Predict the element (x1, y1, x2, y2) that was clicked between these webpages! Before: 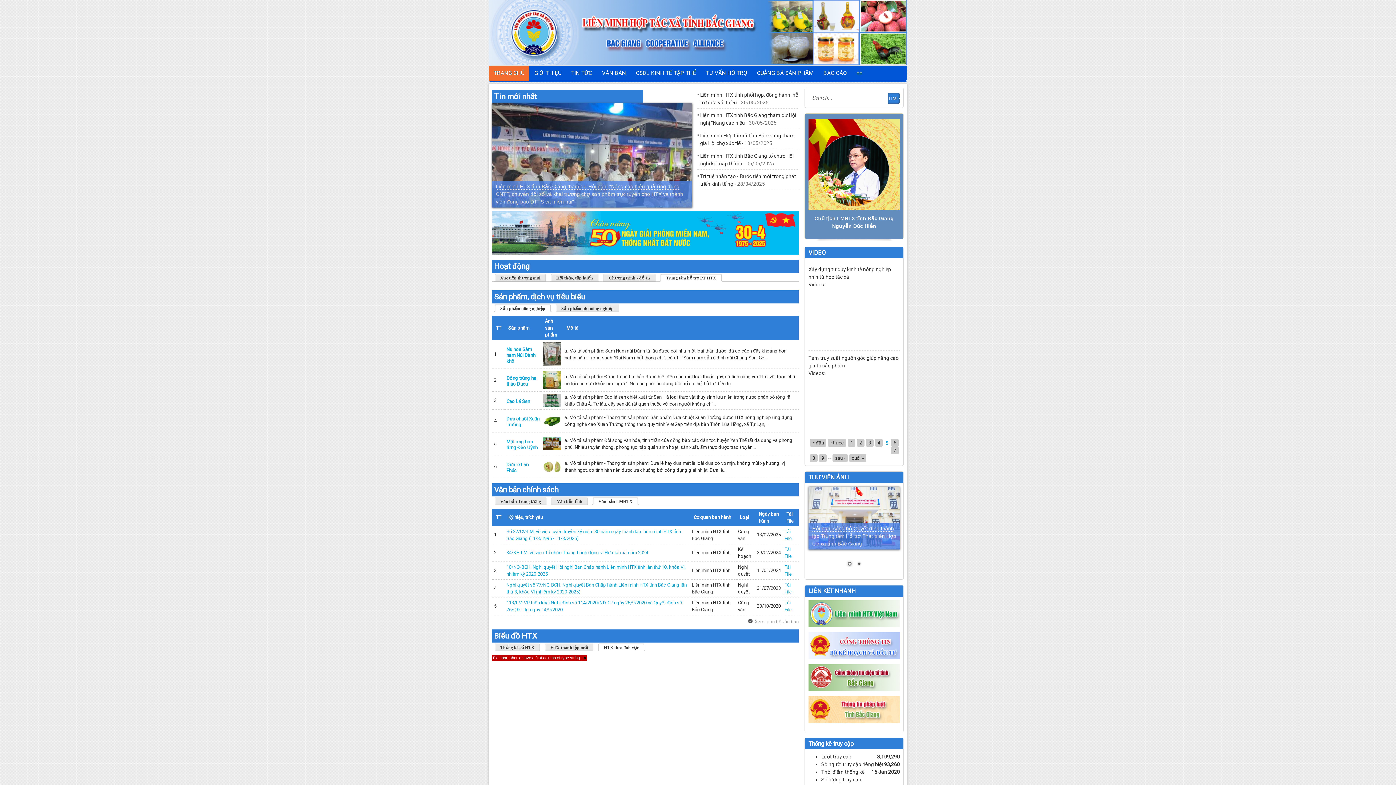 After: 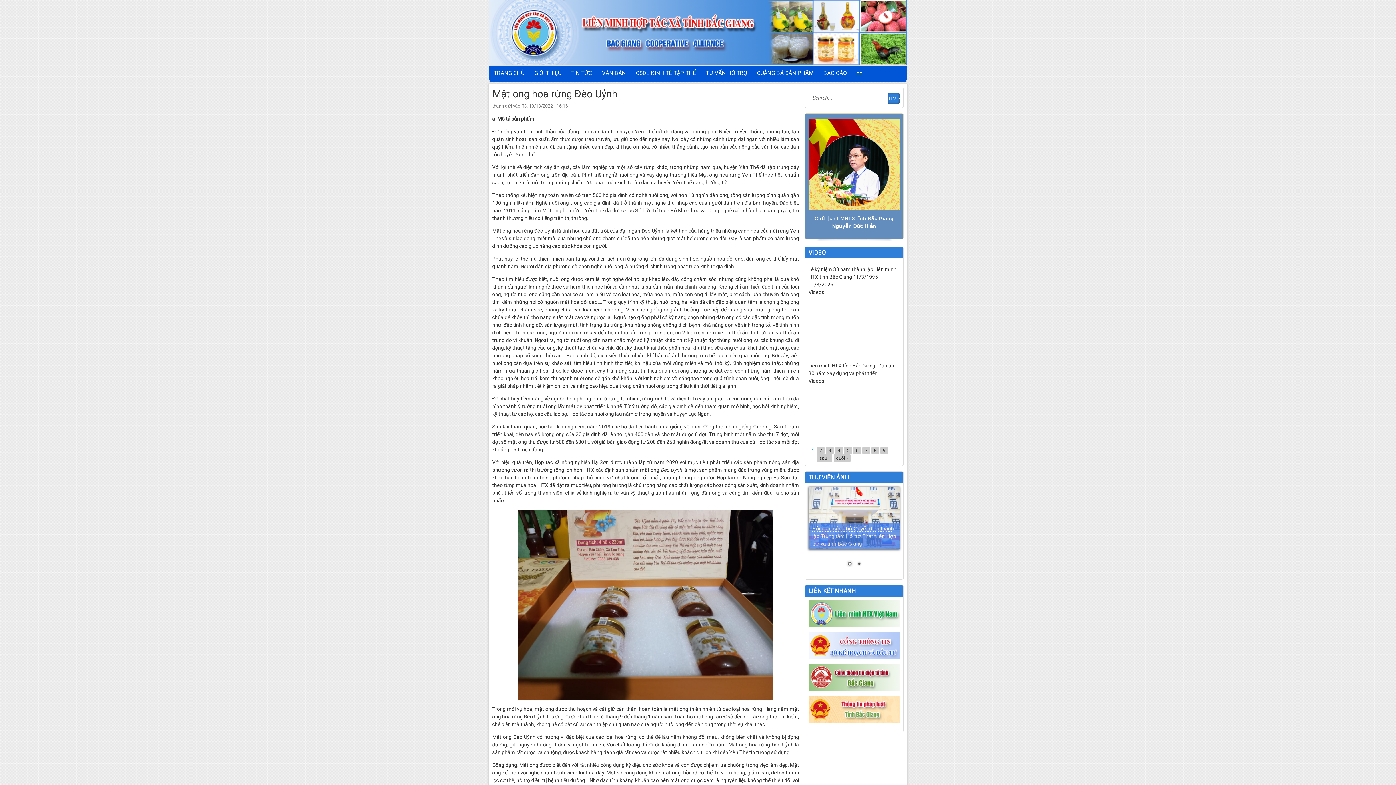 Action: bbox: (543, 446, 561, 451)